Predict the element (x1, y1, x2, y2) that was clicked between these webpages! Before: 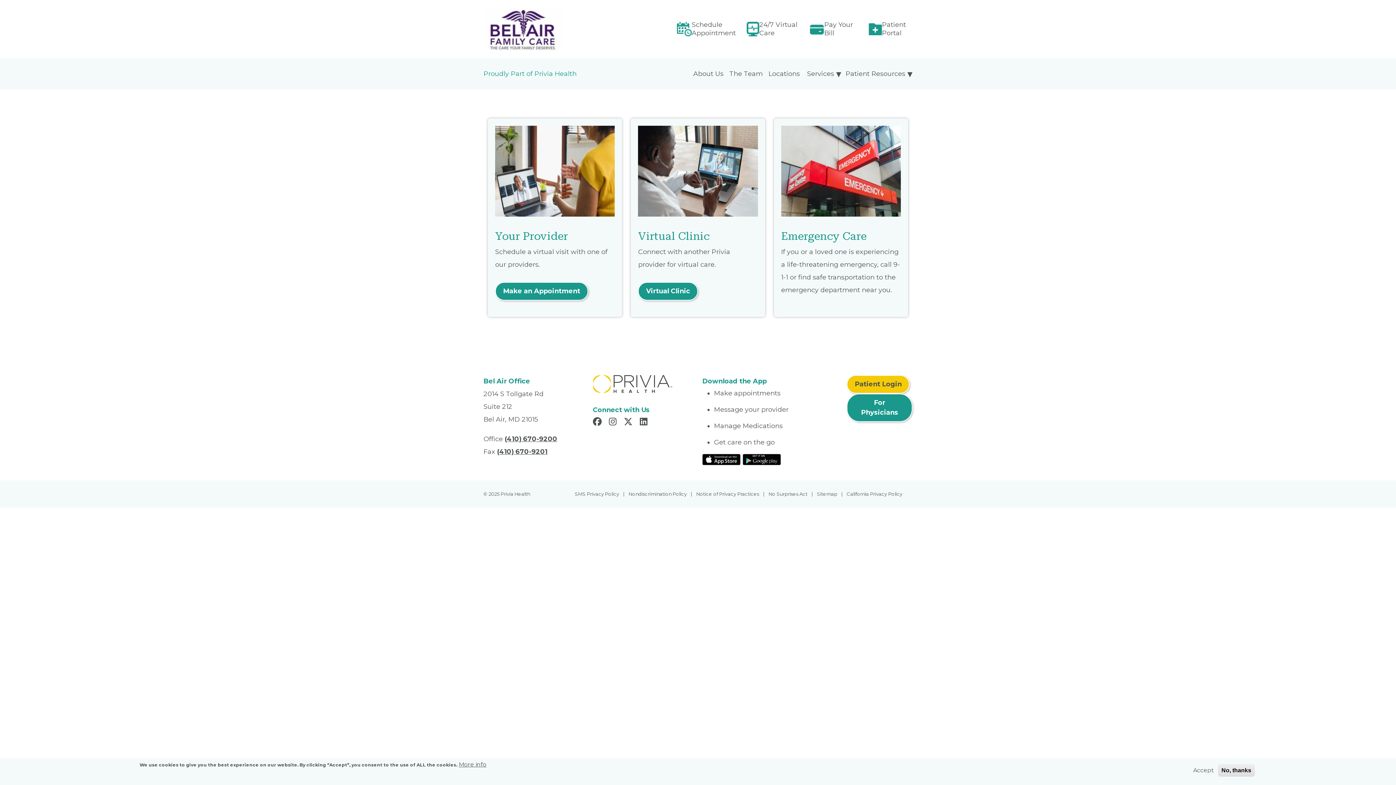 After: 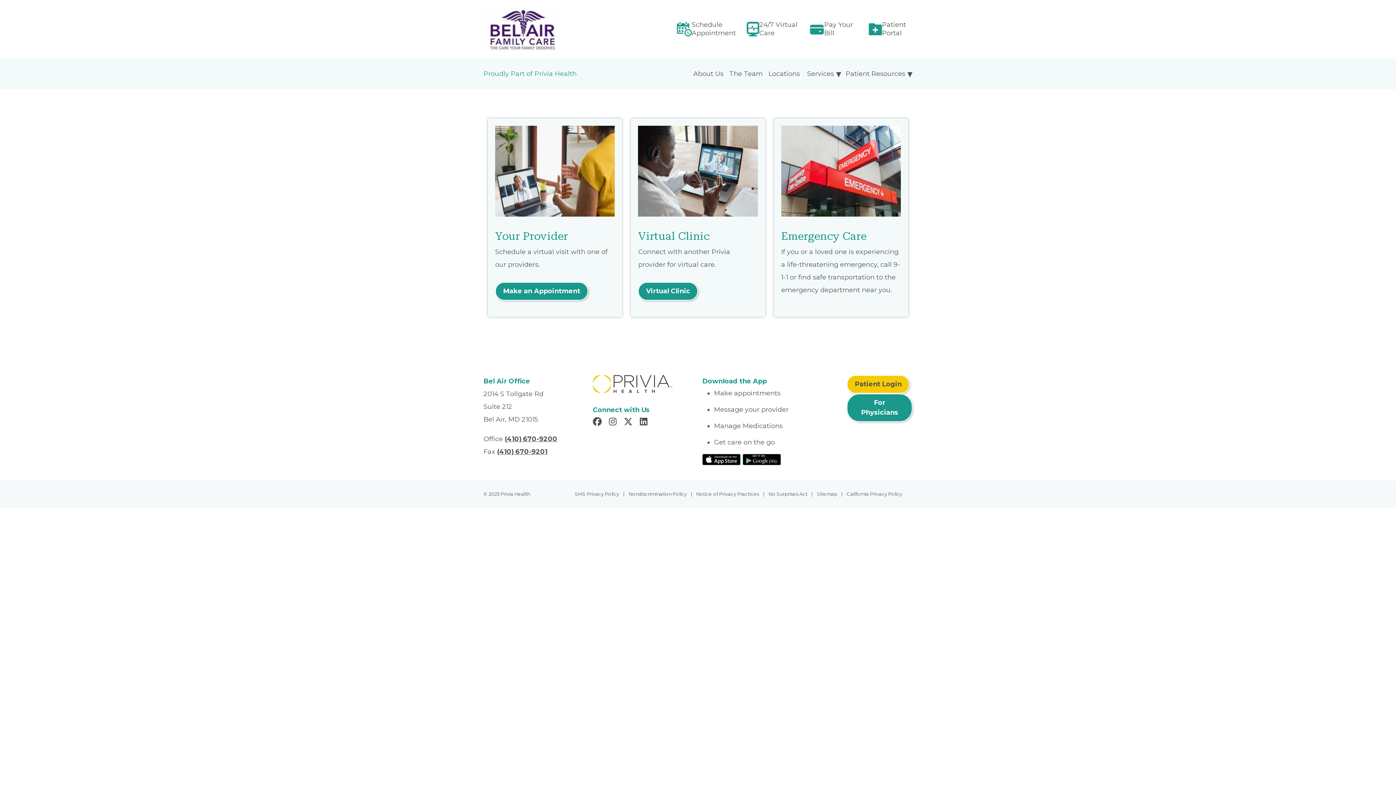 Action: bbox: (1190, 766, 1217, 775) label: Accept